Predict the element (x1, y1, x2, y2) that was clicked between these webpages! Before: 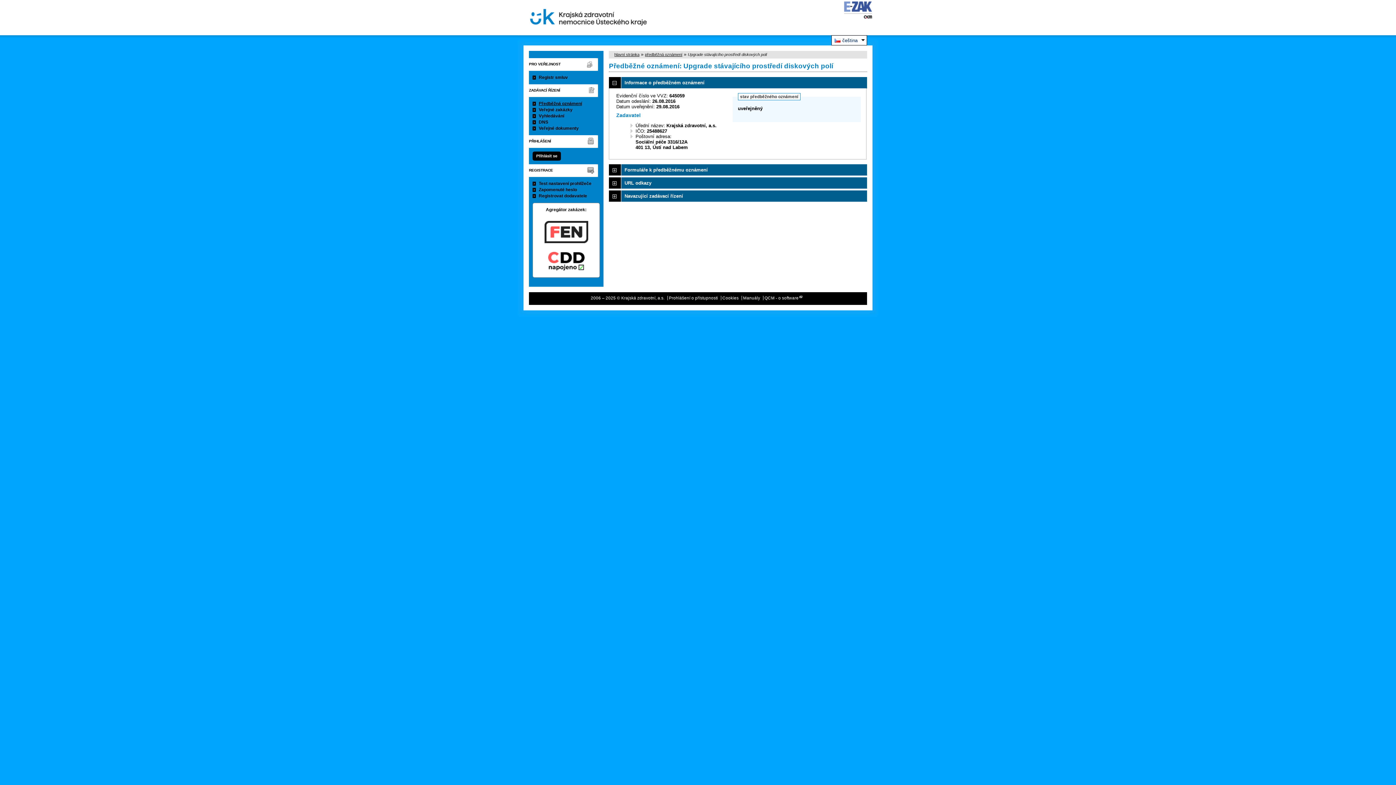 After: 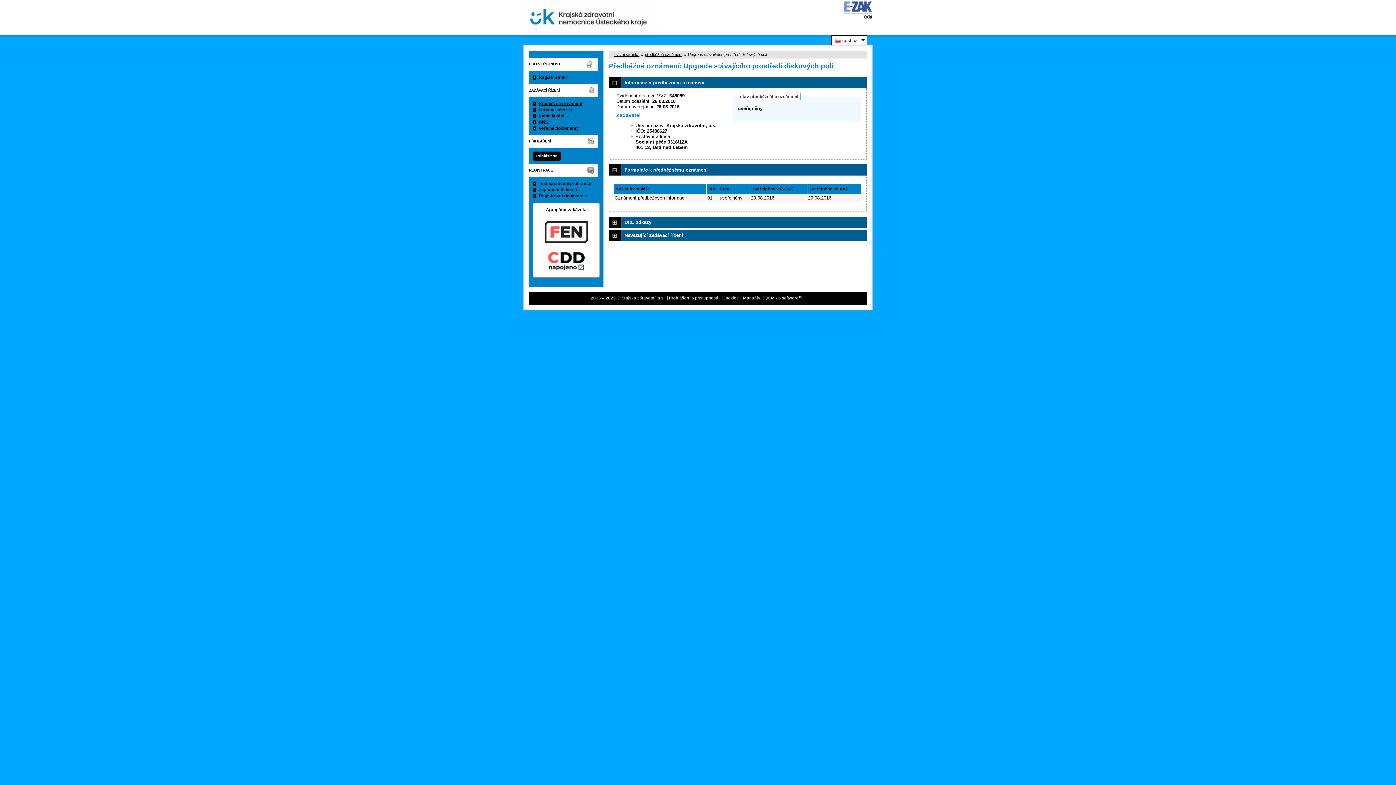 Action: label: Formuláře k předběžnému oznámení bbox: (609, 164, 867, 175)